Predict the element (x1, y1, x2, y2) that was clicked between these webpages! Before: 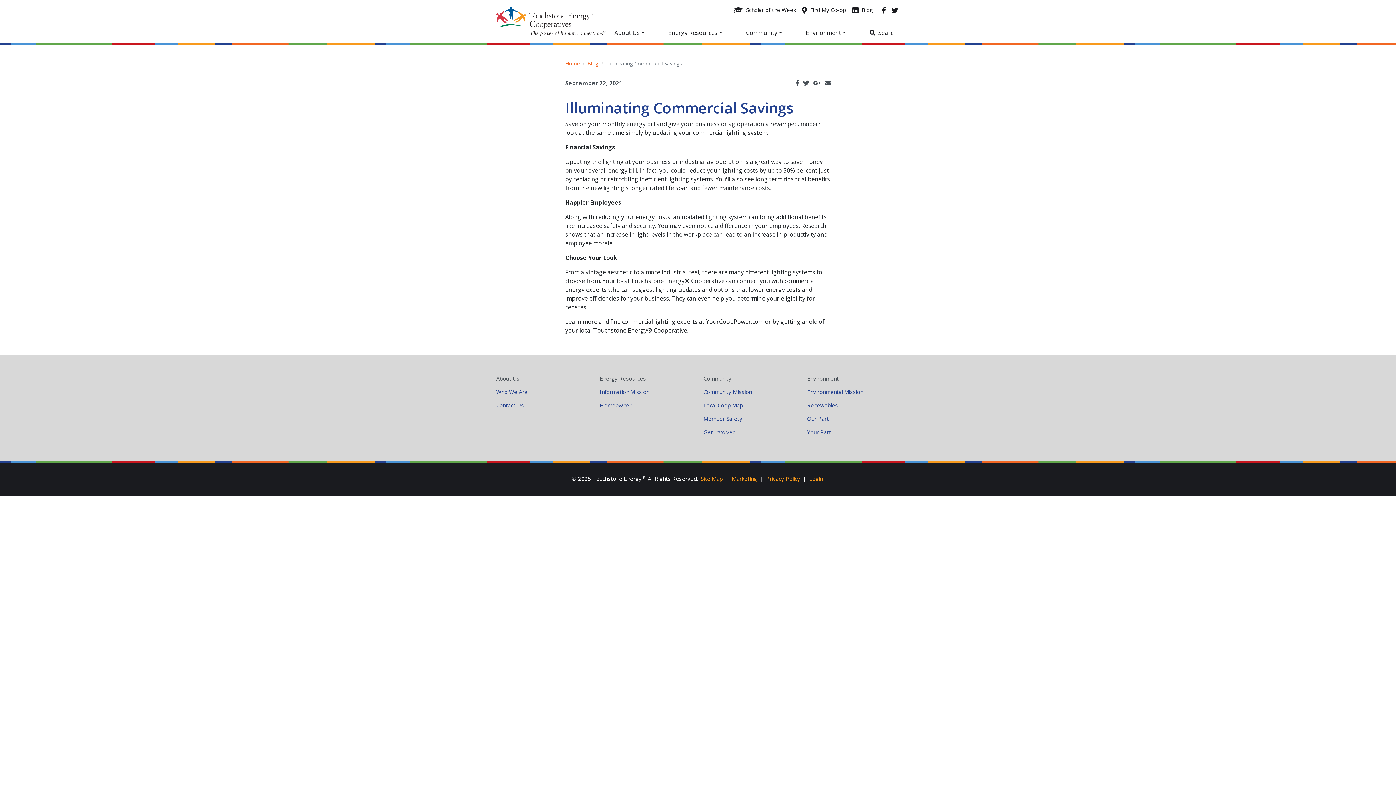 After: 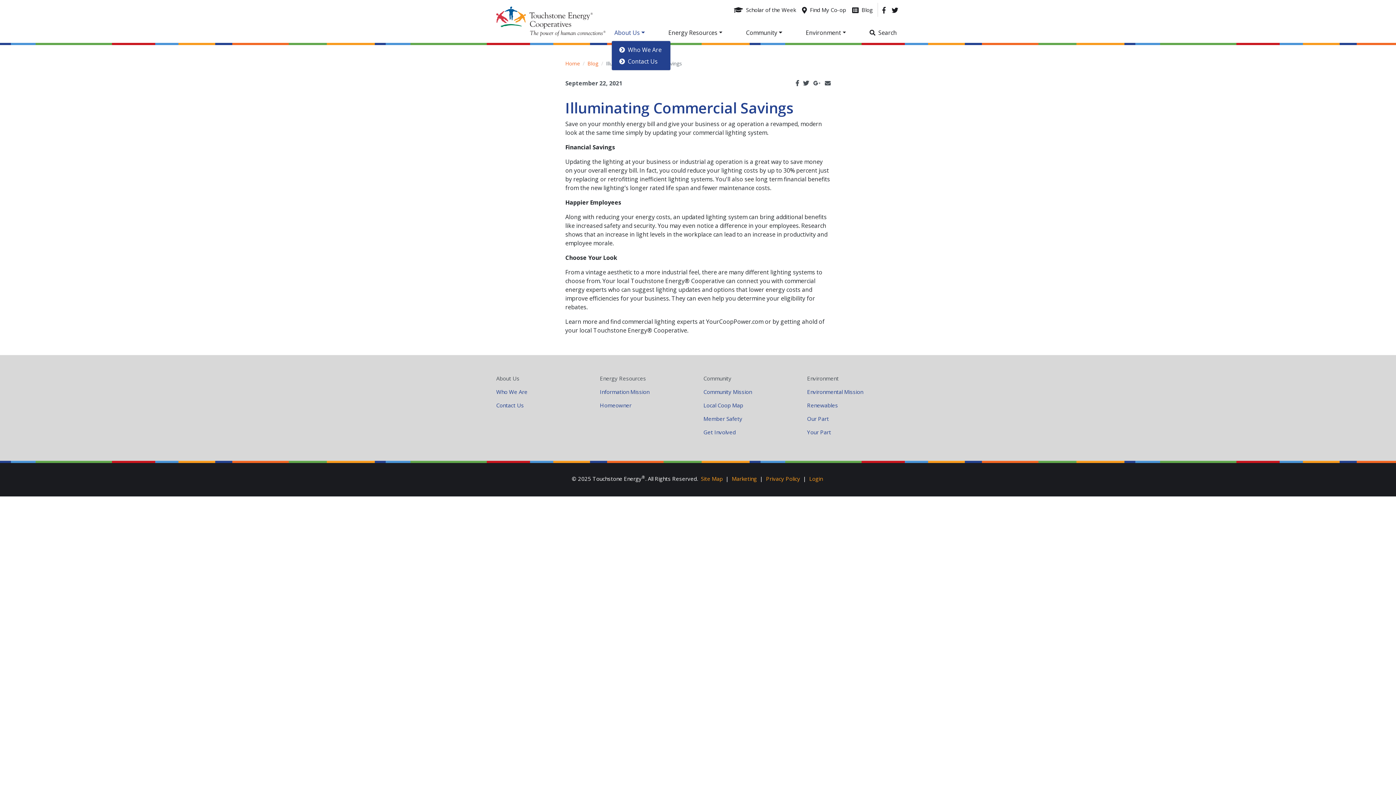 Action: bbox: (611, 25, 647, 40) label: About Us